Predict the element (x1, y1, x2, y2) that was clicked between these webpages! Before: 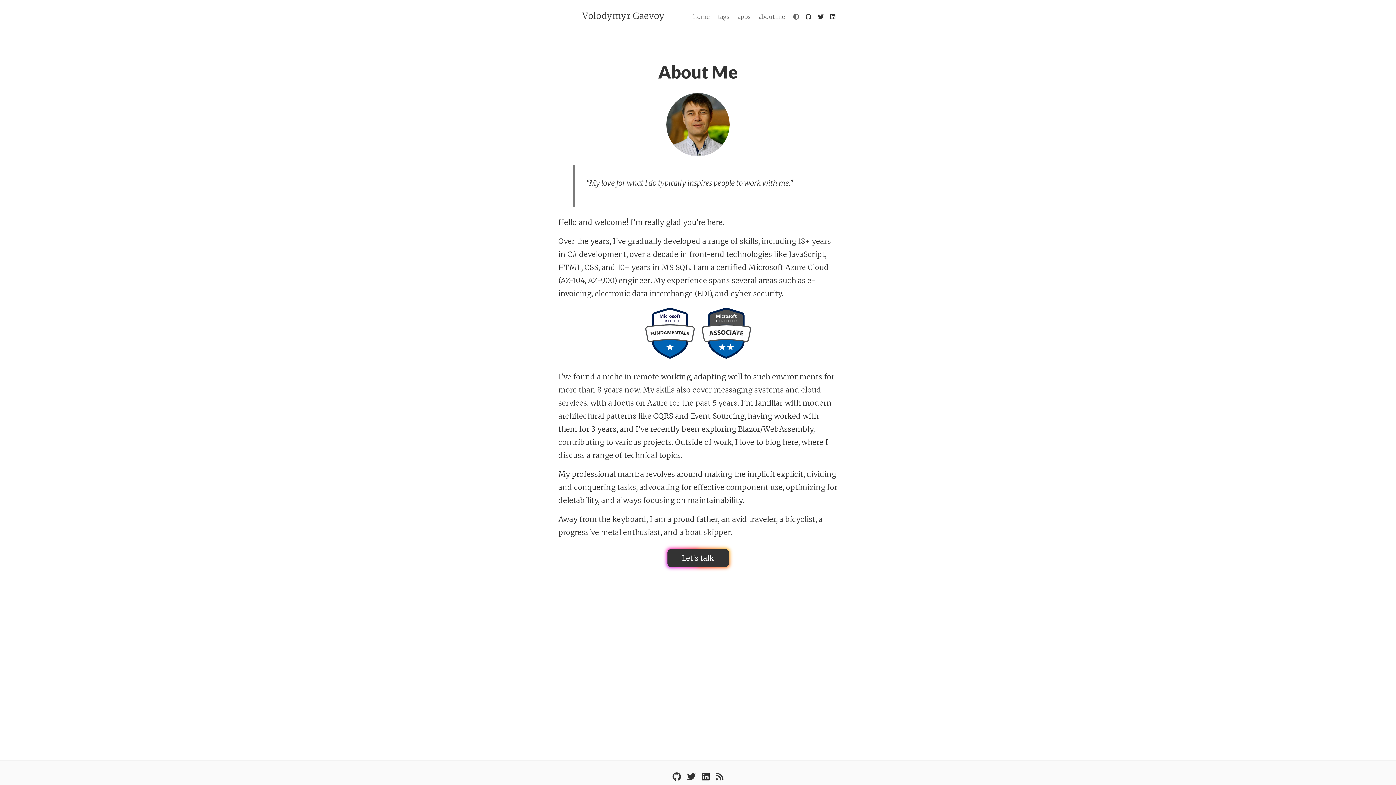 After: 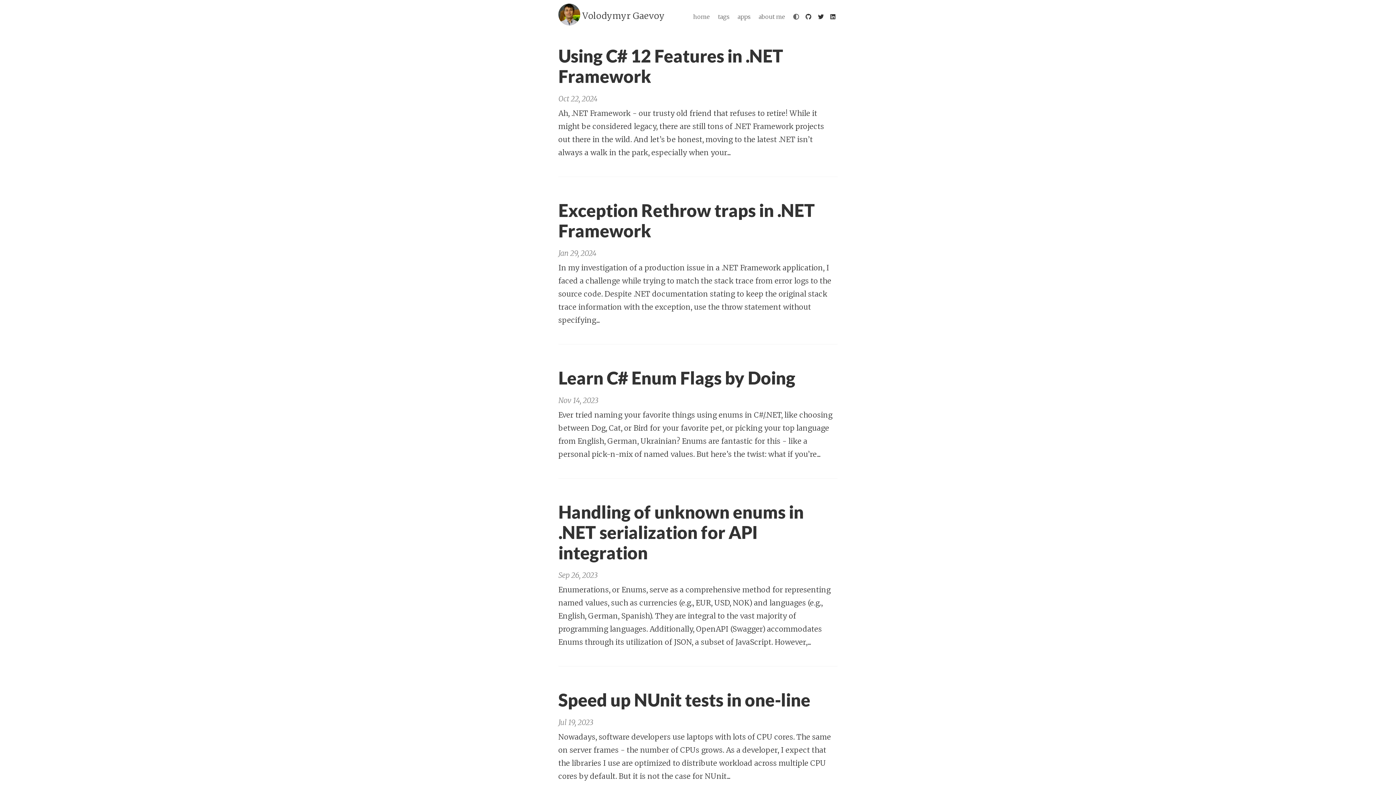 Action: label:  Volodymyr Gaevoy bbox: (558, 10, 665, 21)